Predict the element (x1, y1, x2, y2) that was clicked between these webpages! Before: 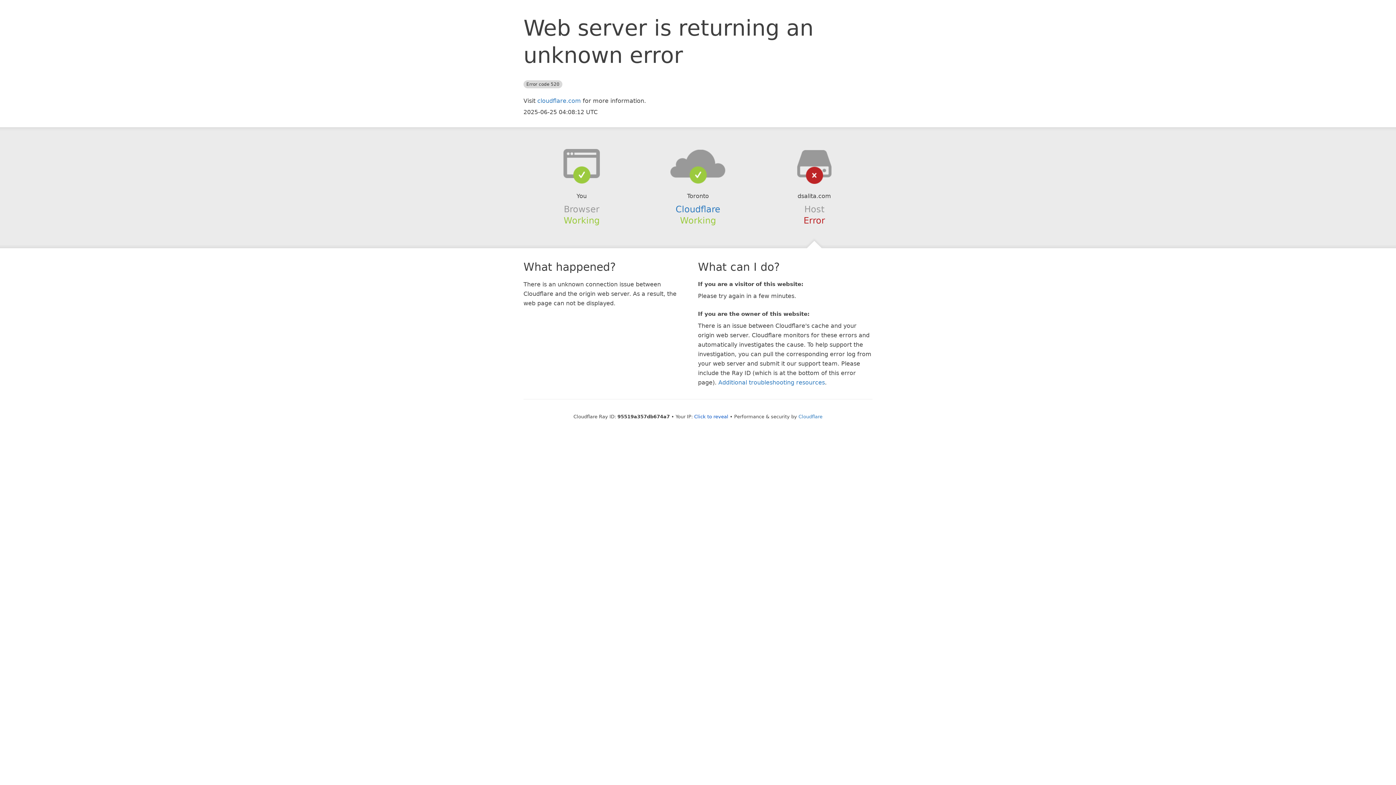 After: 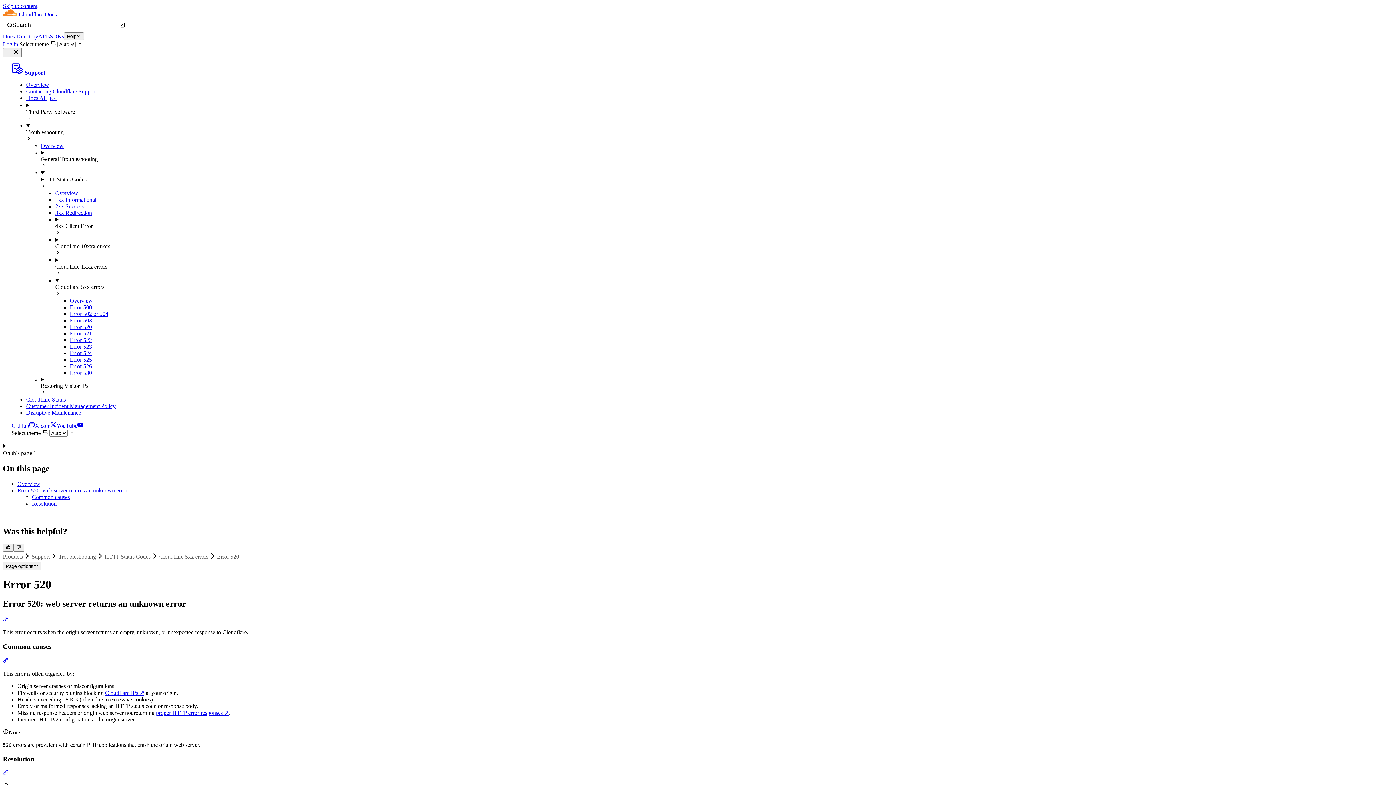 Action: label: Additional troubleshooting resources bbox: (718, 379, 825, 386)